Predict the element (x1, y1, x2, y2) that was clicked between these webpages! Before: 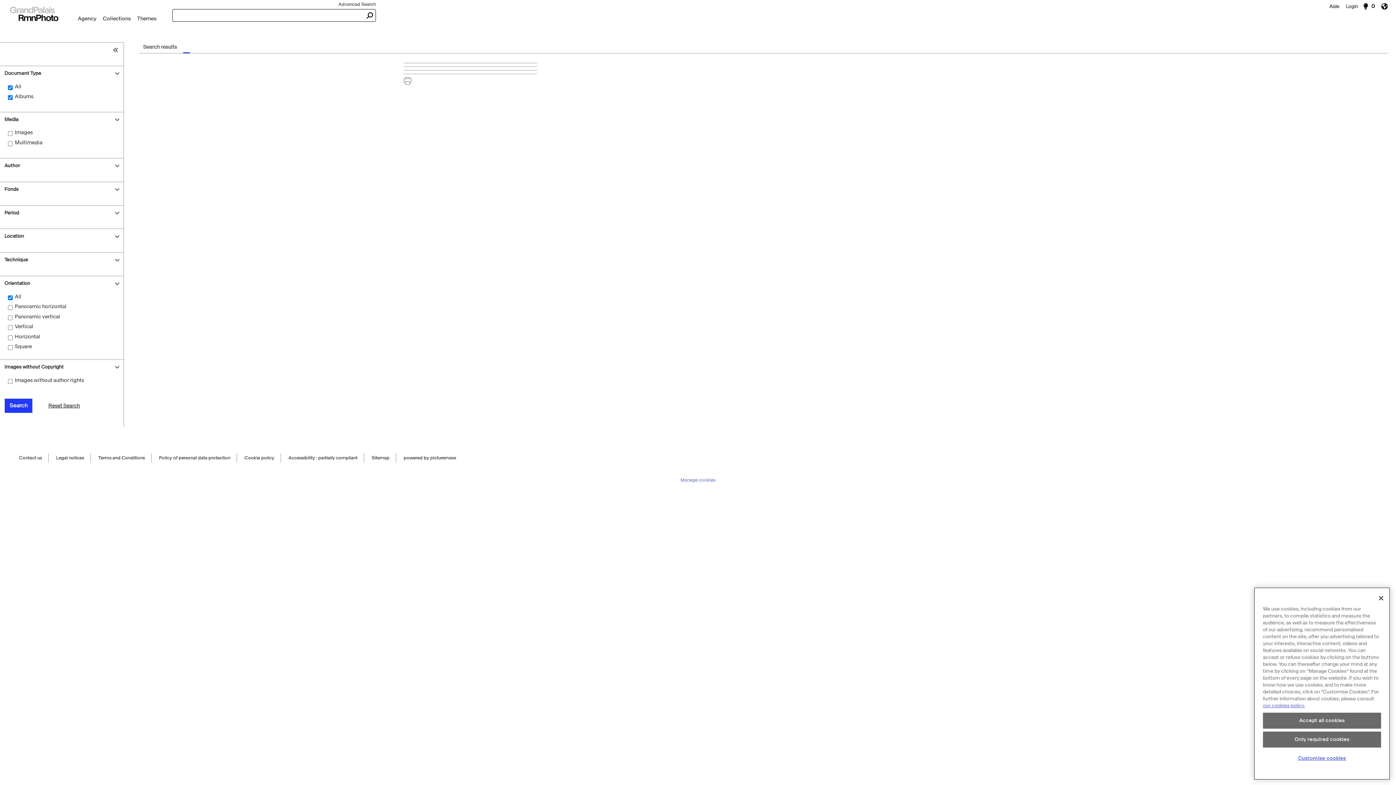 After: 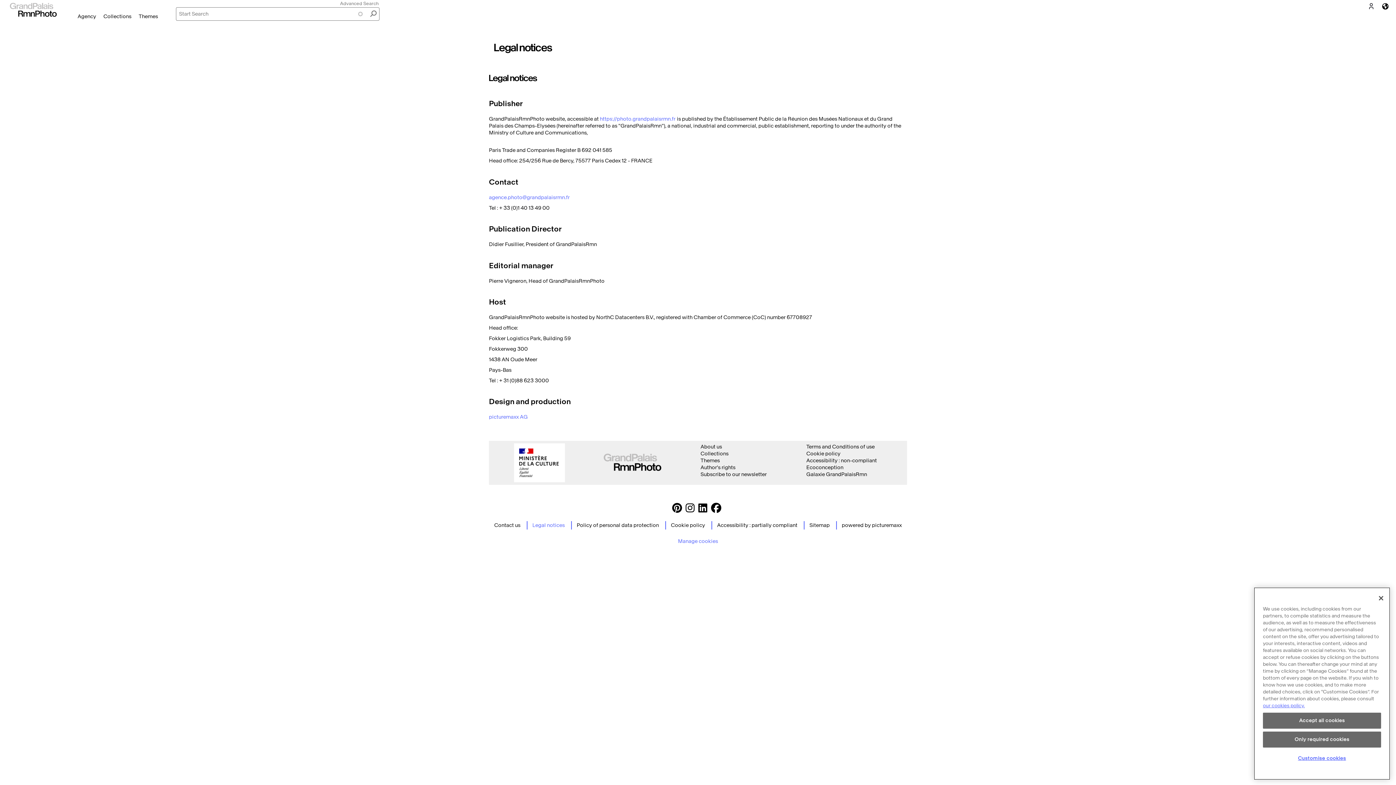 Action: label: Legal notices bbox: (56, 453, 84, 463)